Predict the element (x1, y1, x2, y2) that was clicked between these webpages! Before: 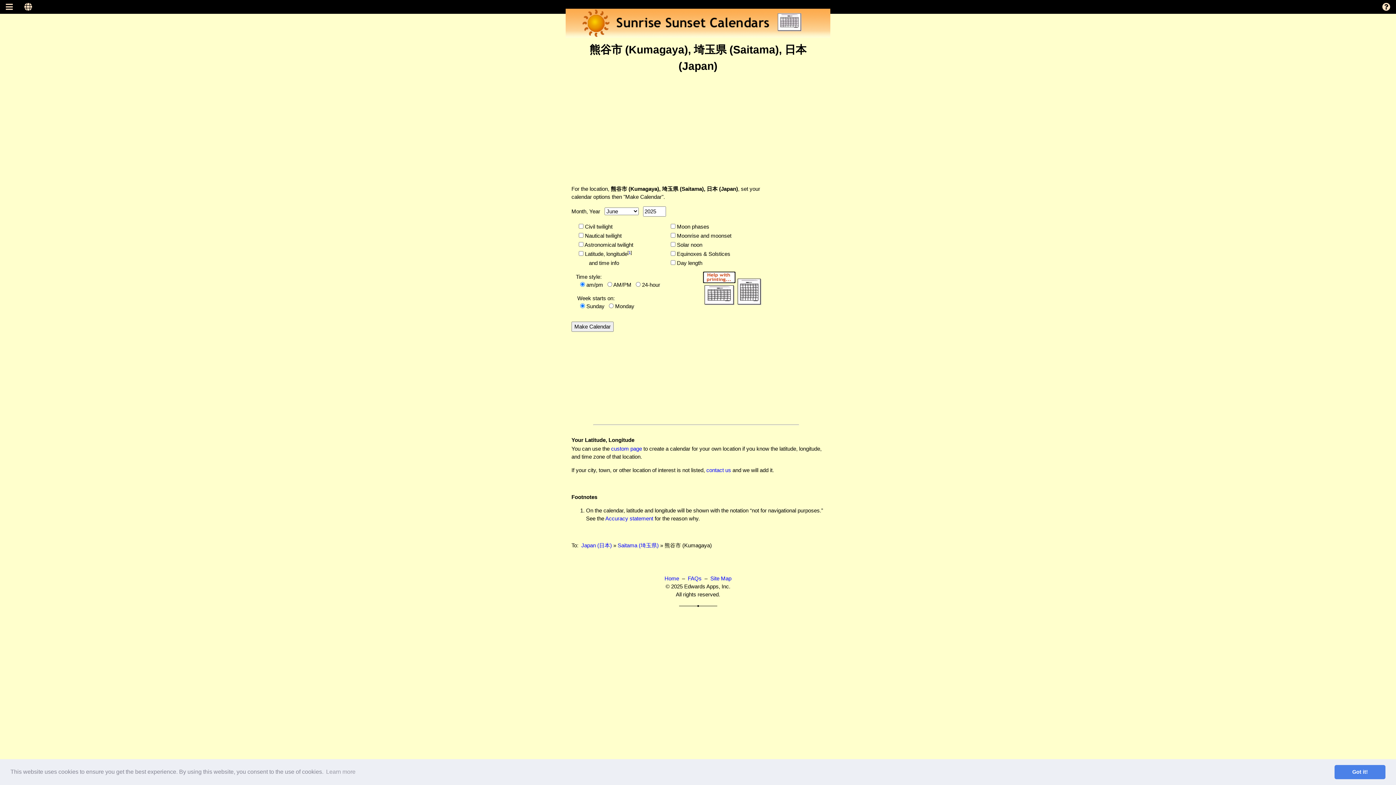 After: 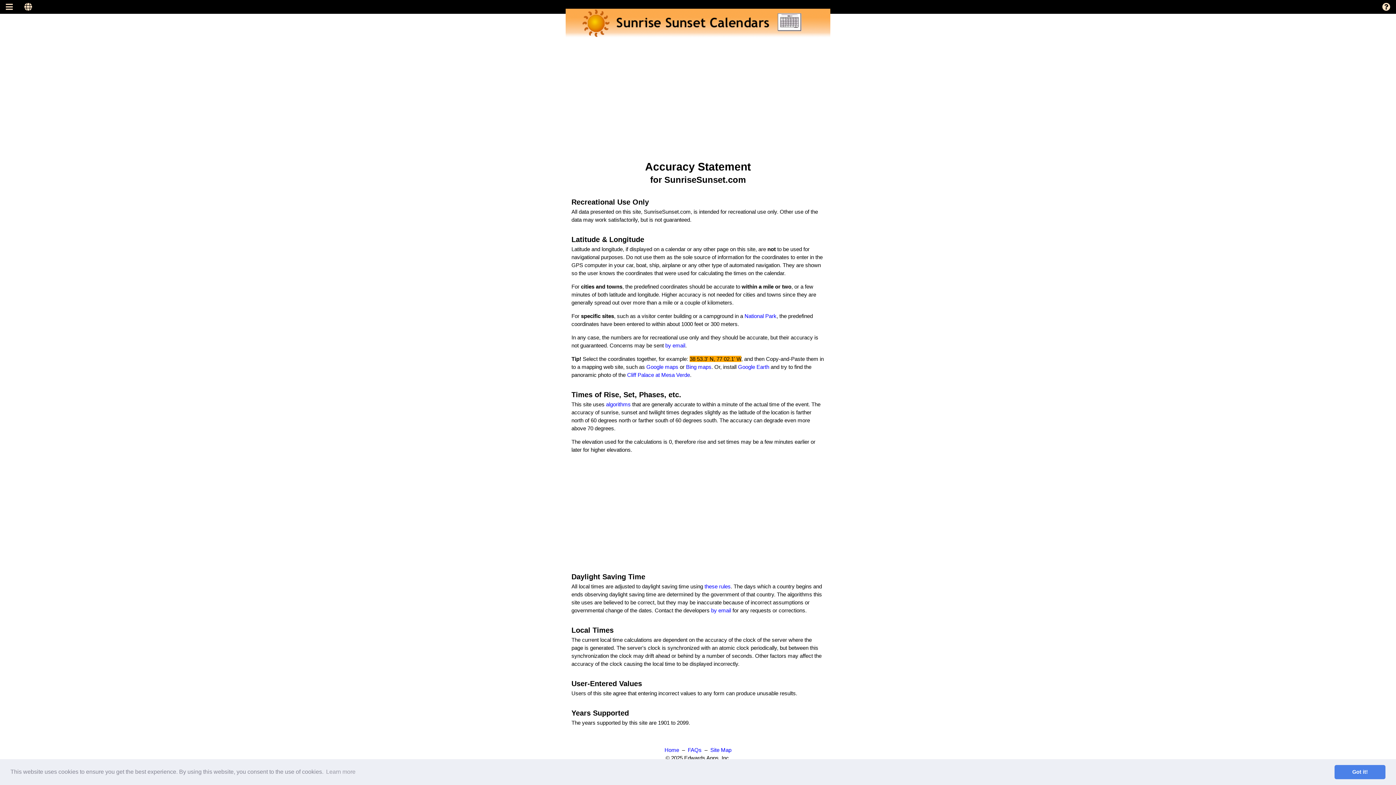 Action: bbox: (605, 515, 653, 521) label: Accuracy statement